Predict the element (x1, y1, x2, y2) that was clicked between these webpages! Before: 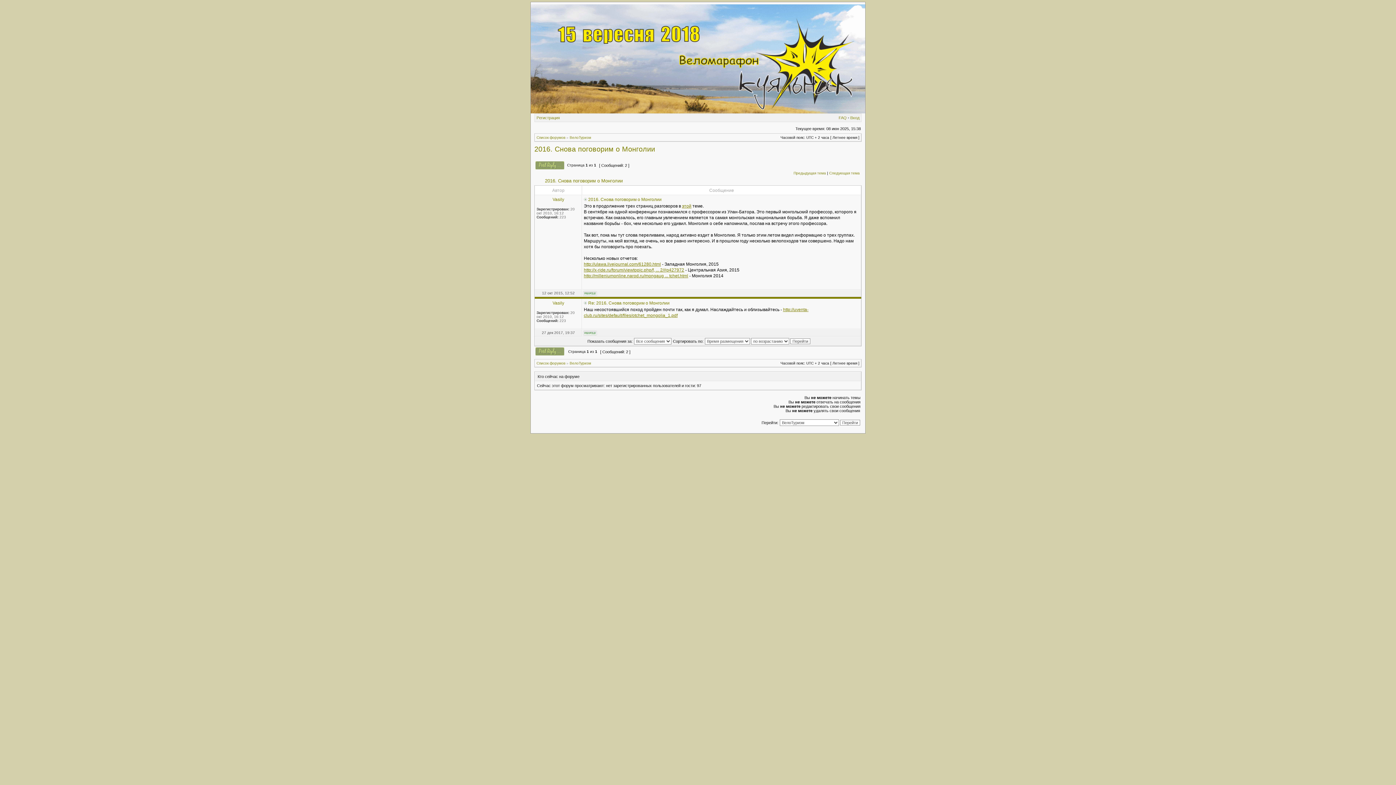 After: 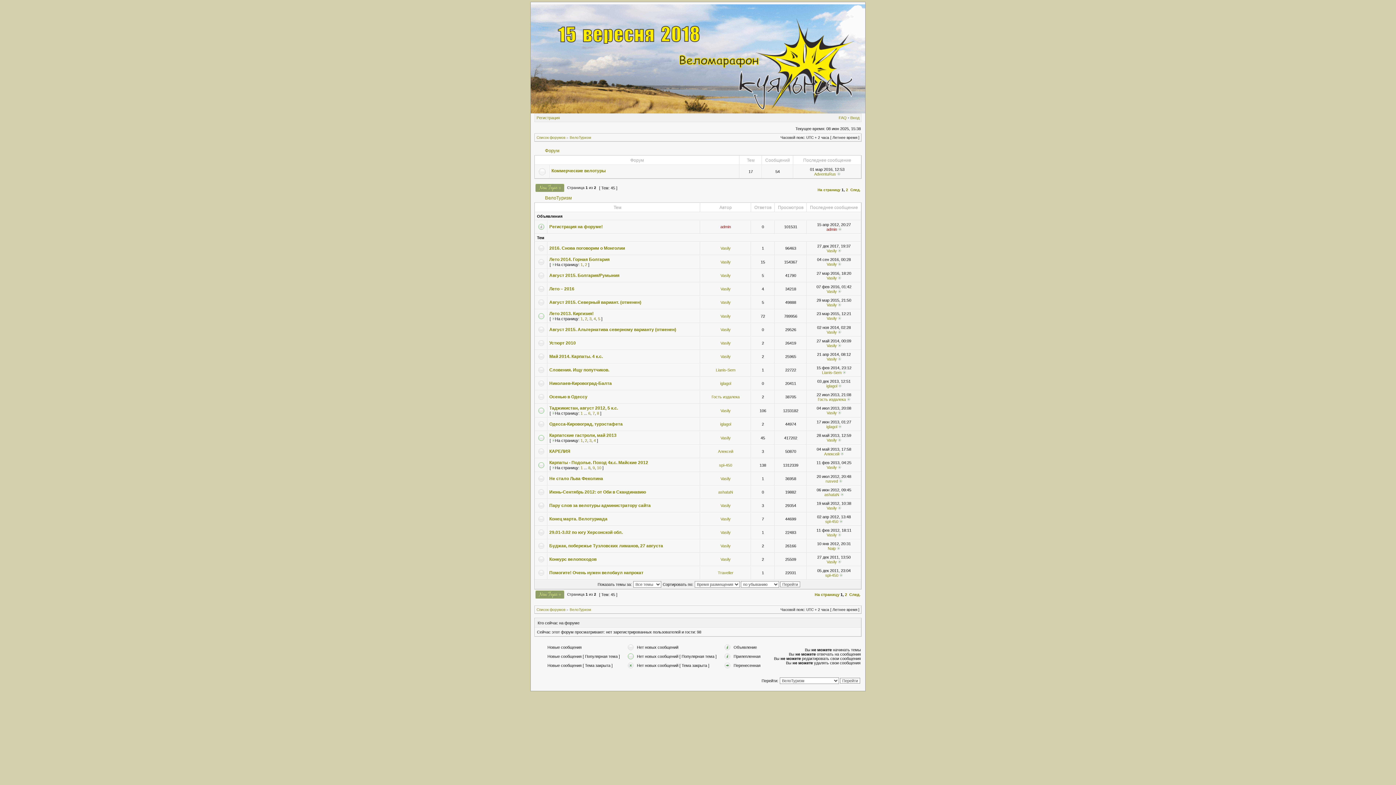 Action: label: ВелоТуризм bbox: (569, 361, 591, 365)